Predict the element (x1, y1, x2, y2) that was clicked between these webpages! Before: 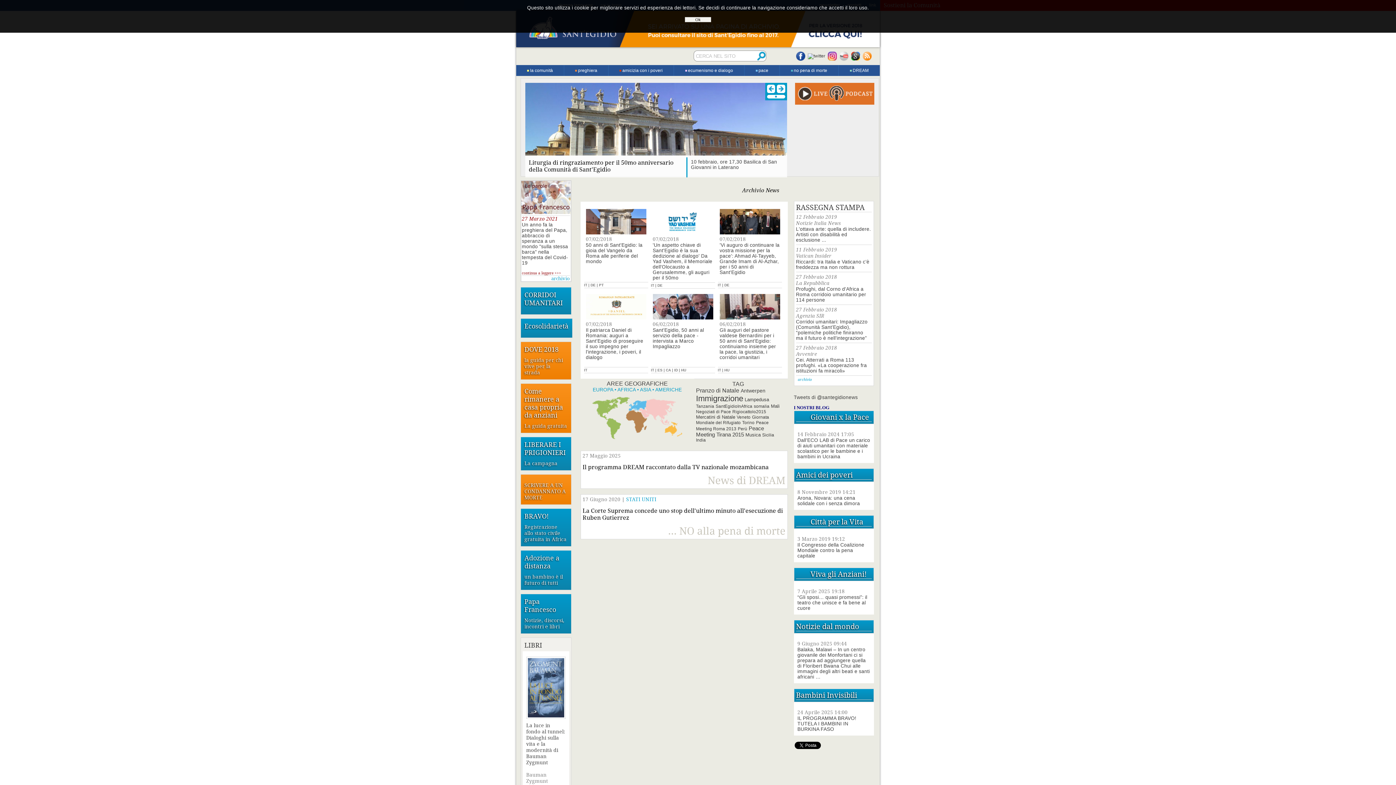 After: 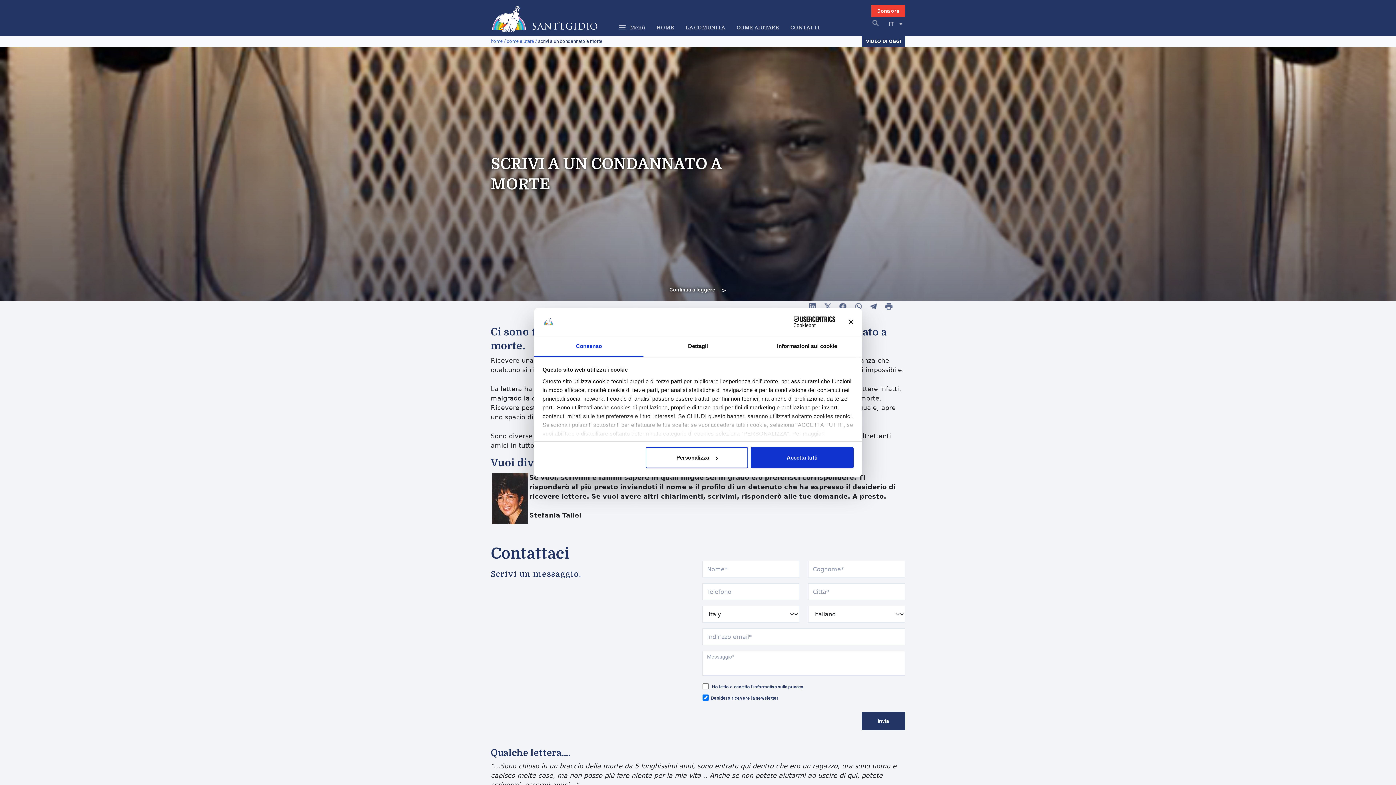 Action: label: SCRIVERE A UN CONDANNATO A MORTE bbox: (524, 482, 566, 500)